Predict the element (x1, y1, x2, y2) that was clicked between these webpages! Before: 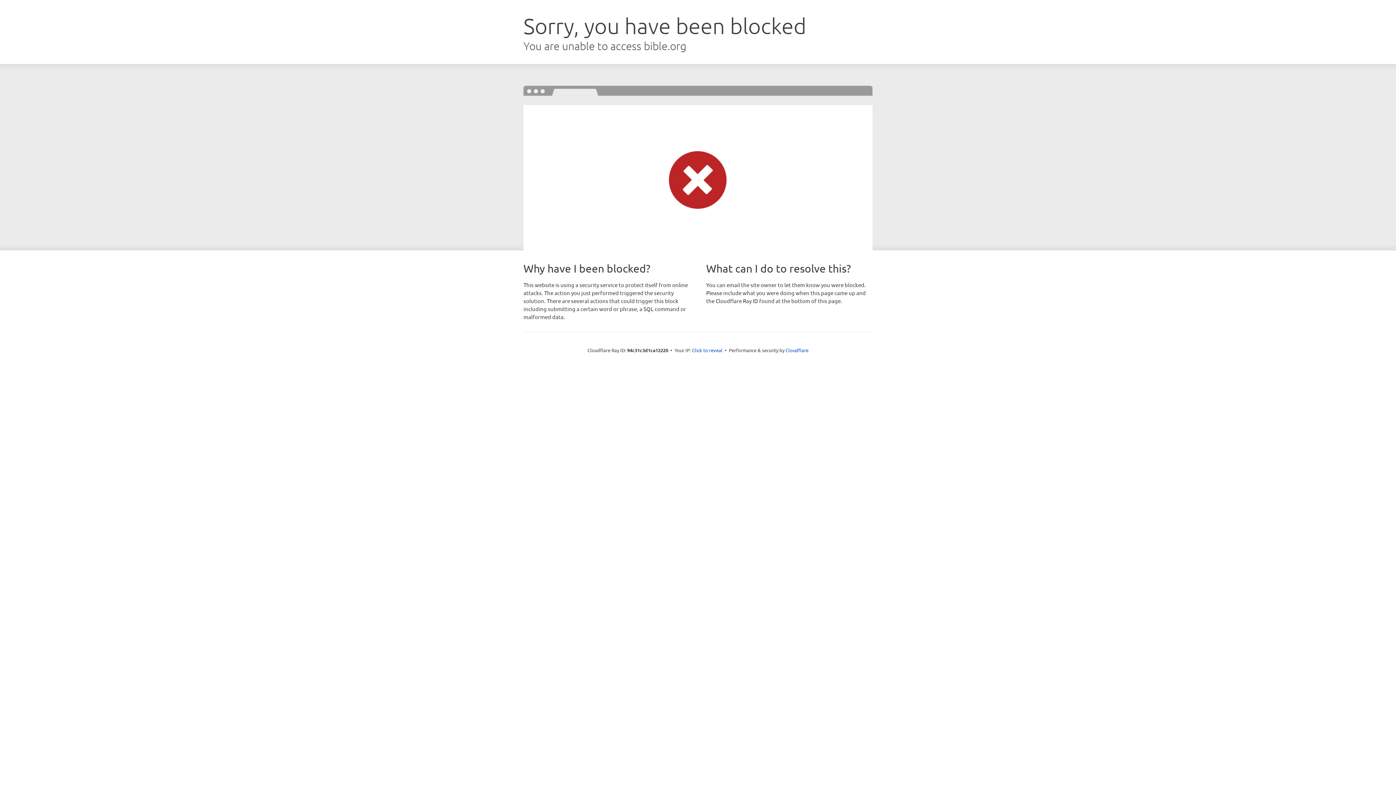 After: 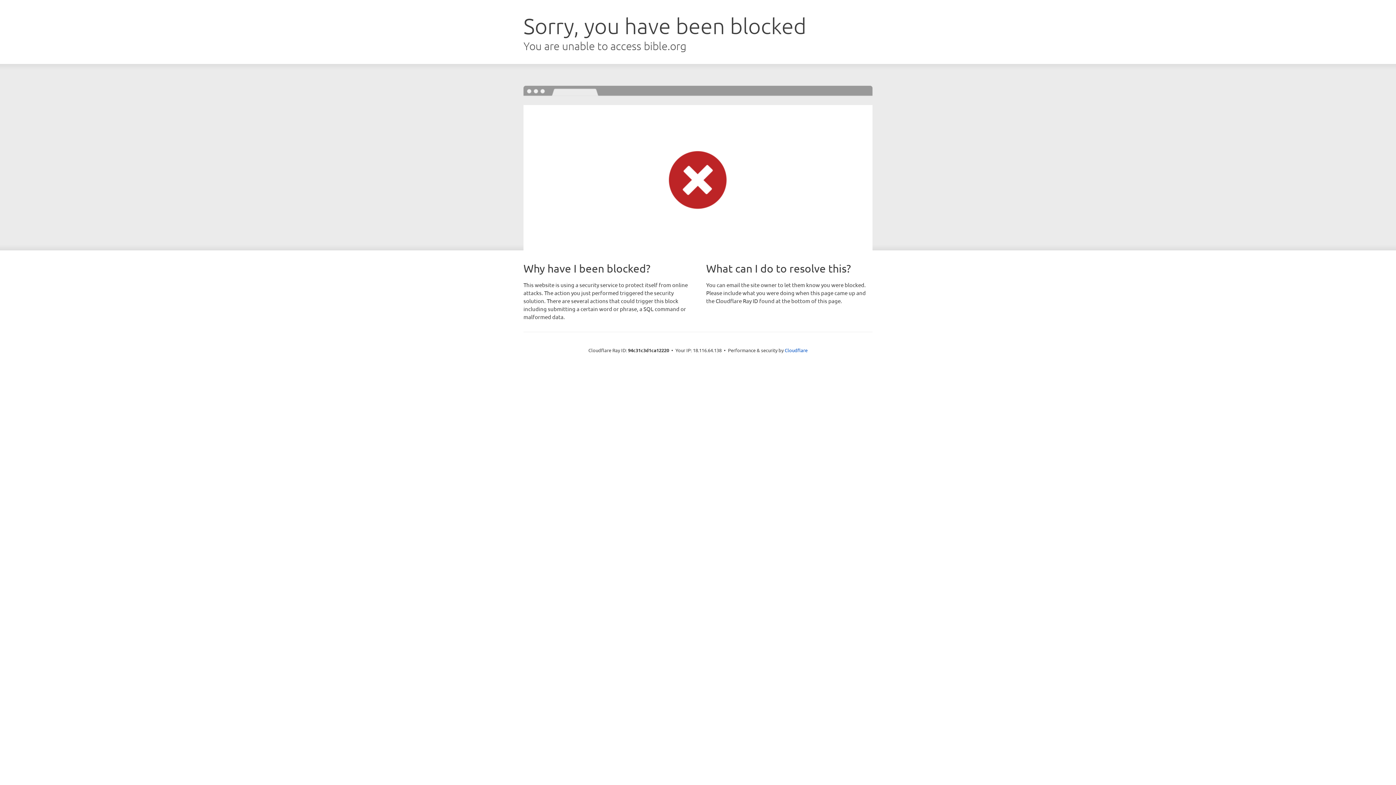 Action: label: Click to reveal bbox: (692, 346, 722, 353)